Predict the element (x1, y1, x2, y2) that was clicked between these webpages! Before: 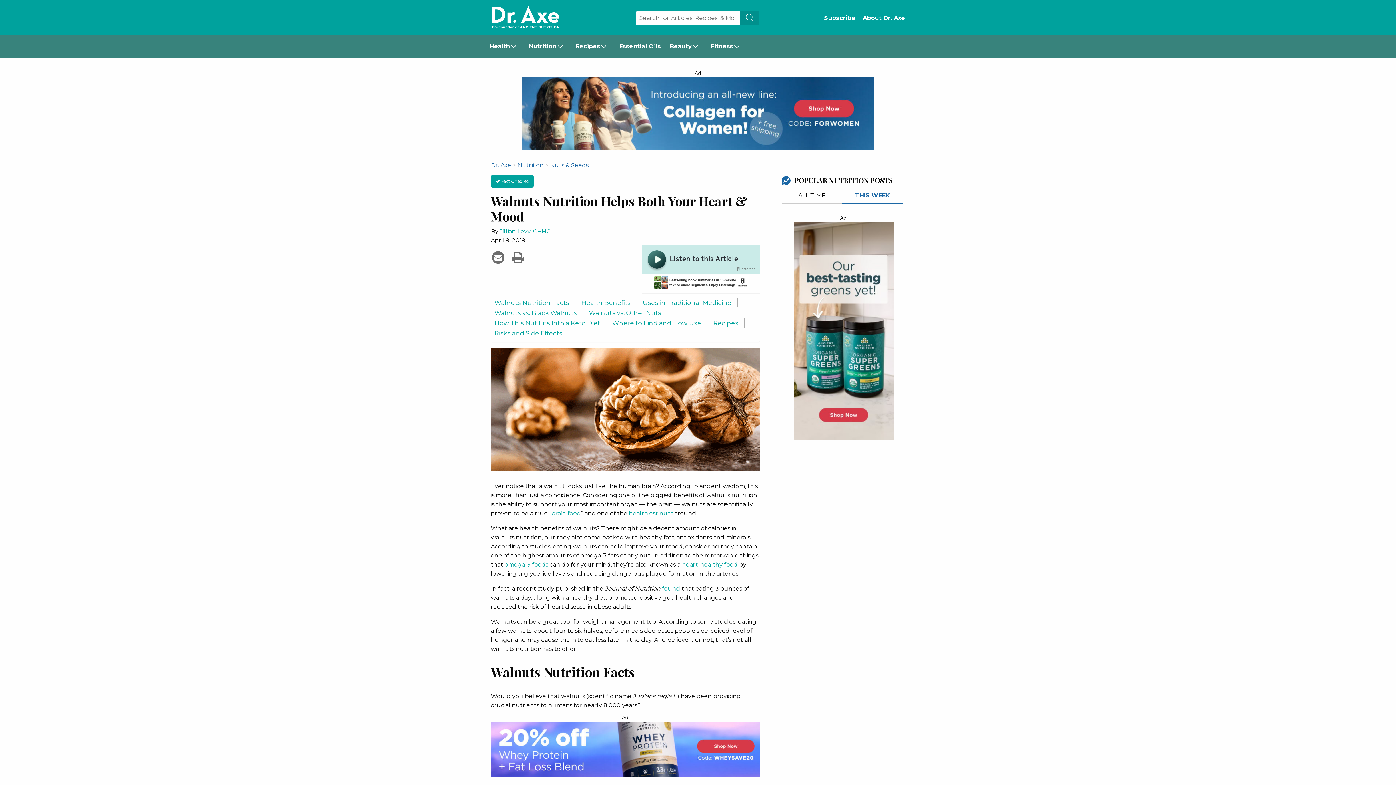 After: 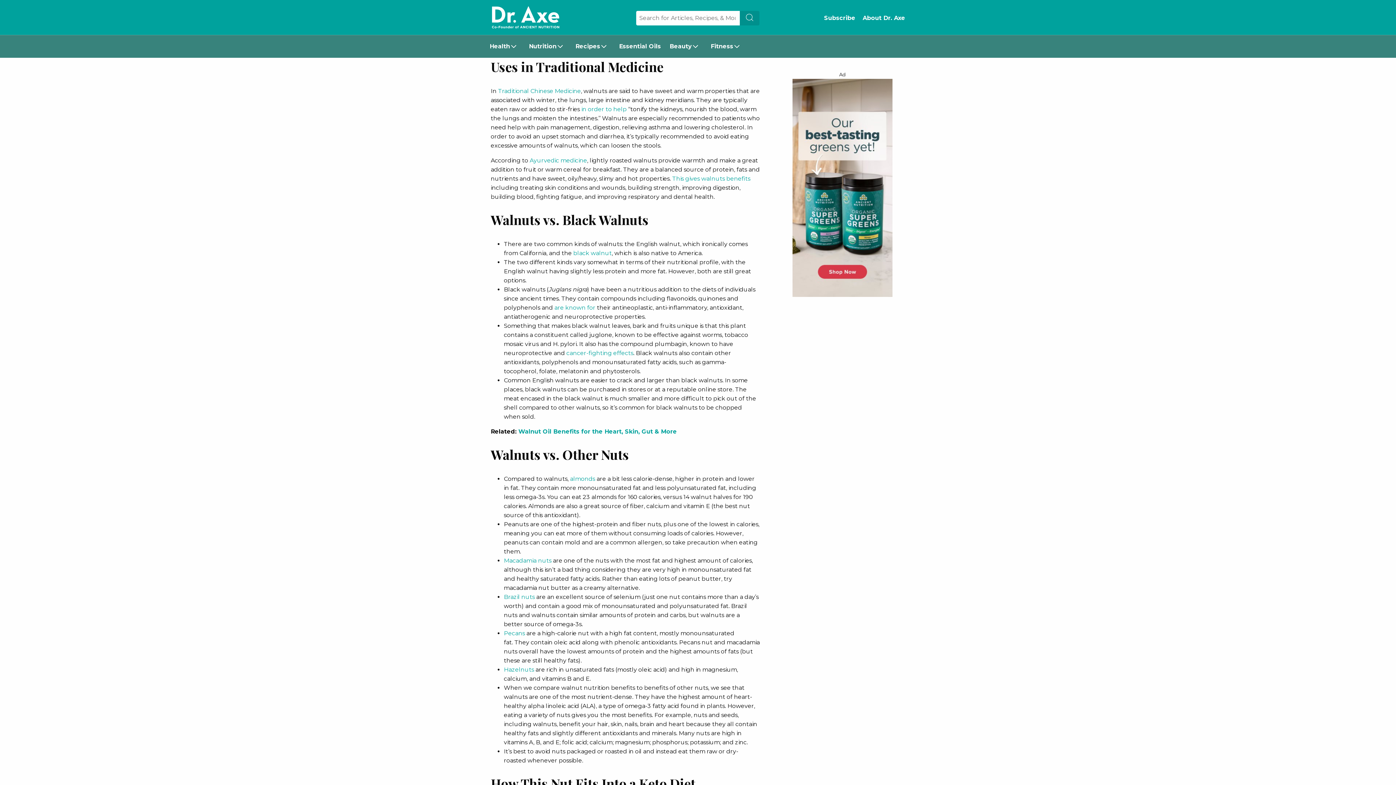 Action: bbox: (642, 297, 737, 307) label: Uses in Traditional Medicine